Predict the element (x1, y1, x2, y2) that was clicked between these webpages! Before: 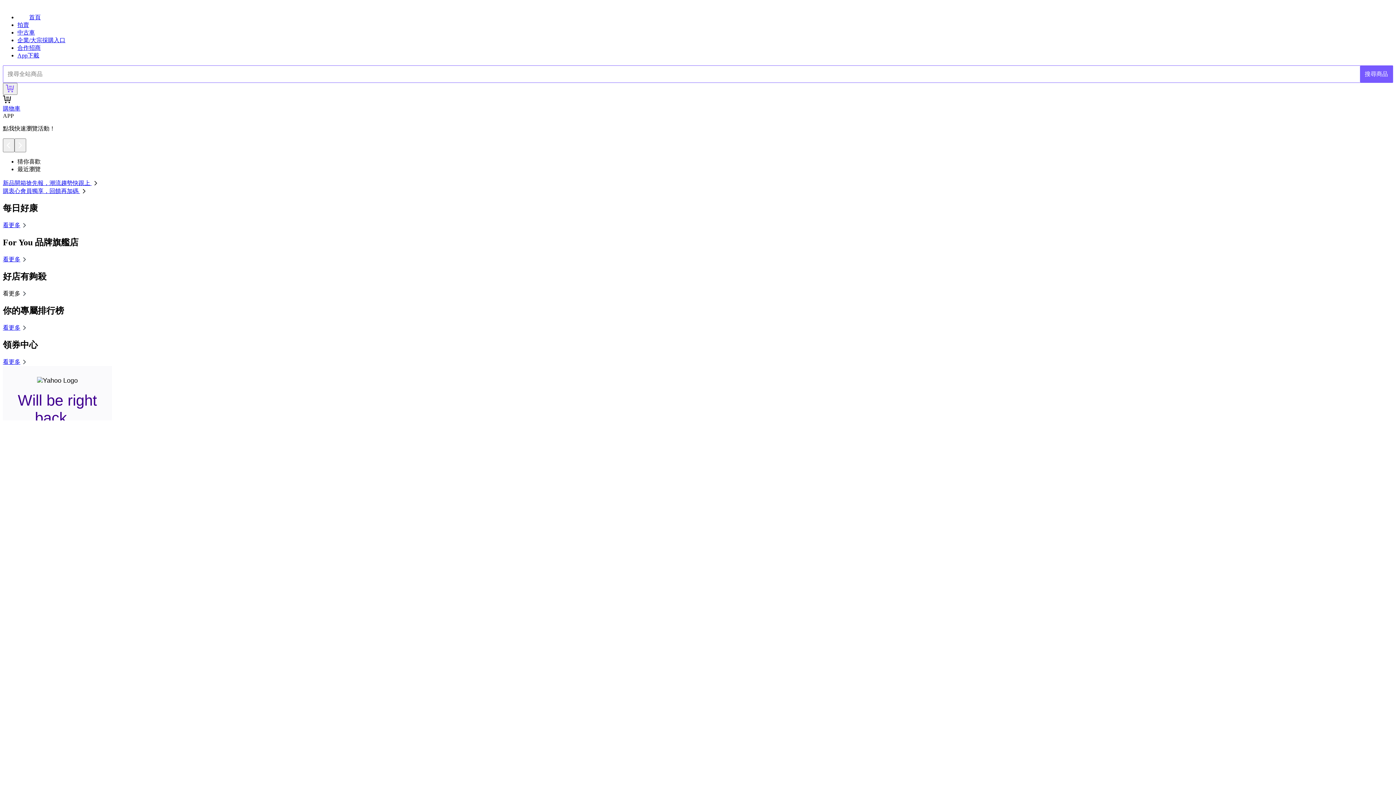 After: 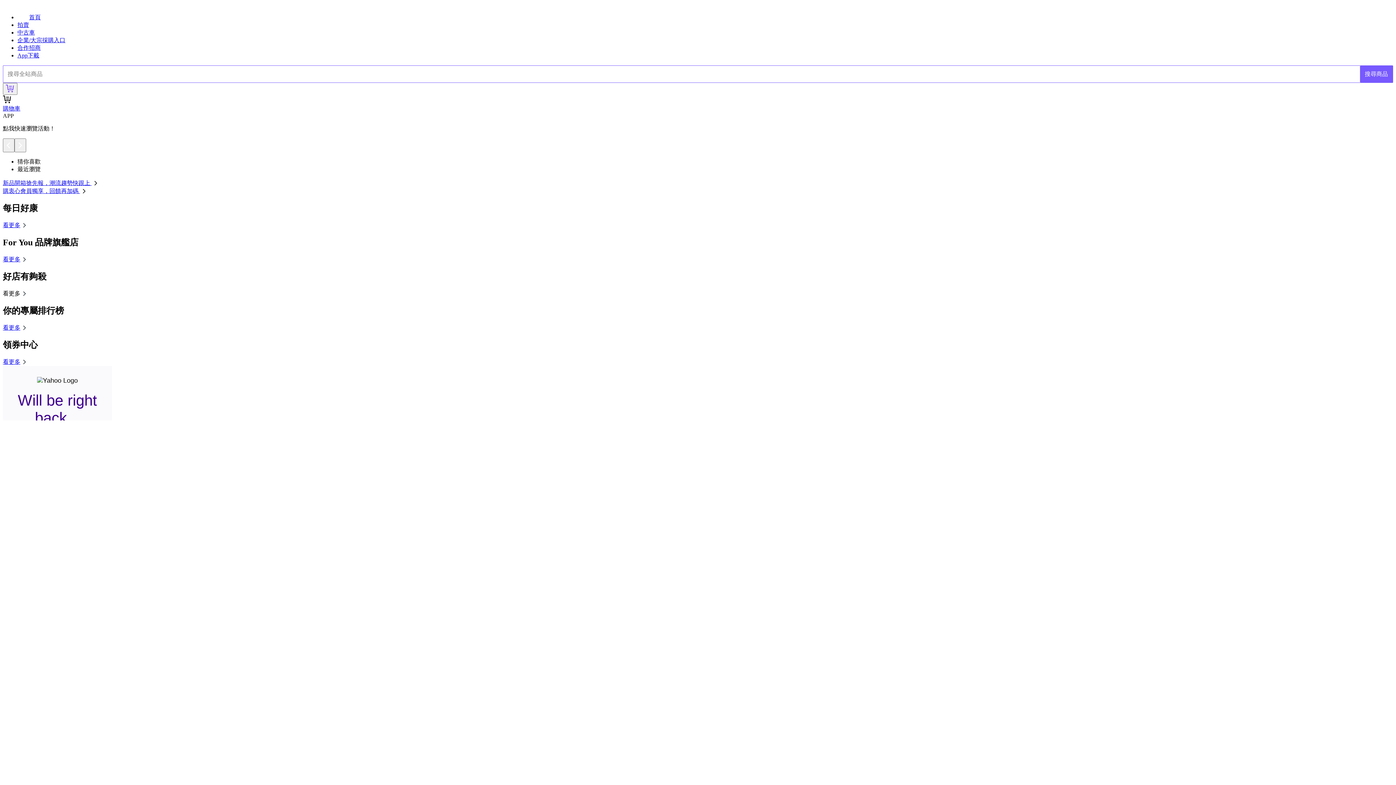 Action: bbox: (2, 180, 99, 186) label: 新品開箱搶先報，潮流趨勢快跟上 